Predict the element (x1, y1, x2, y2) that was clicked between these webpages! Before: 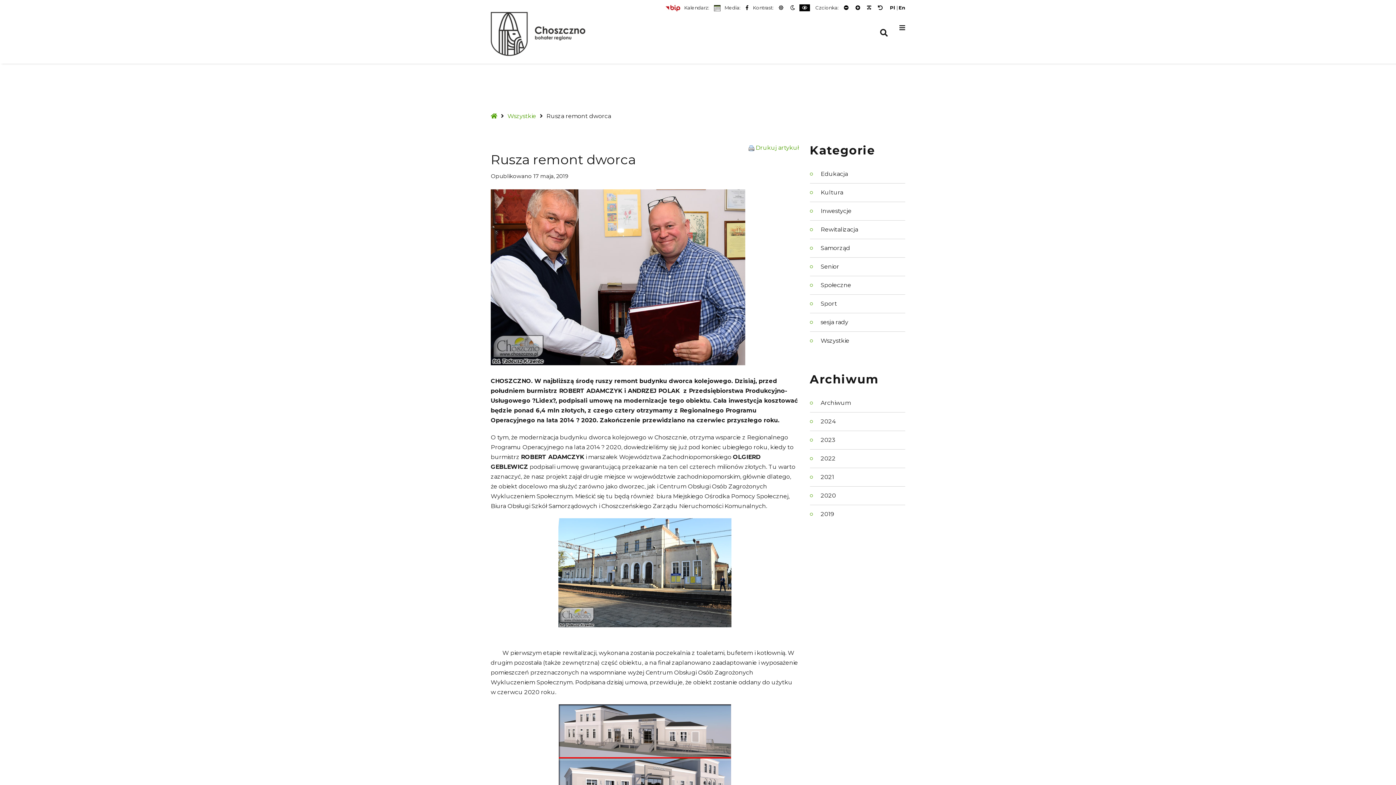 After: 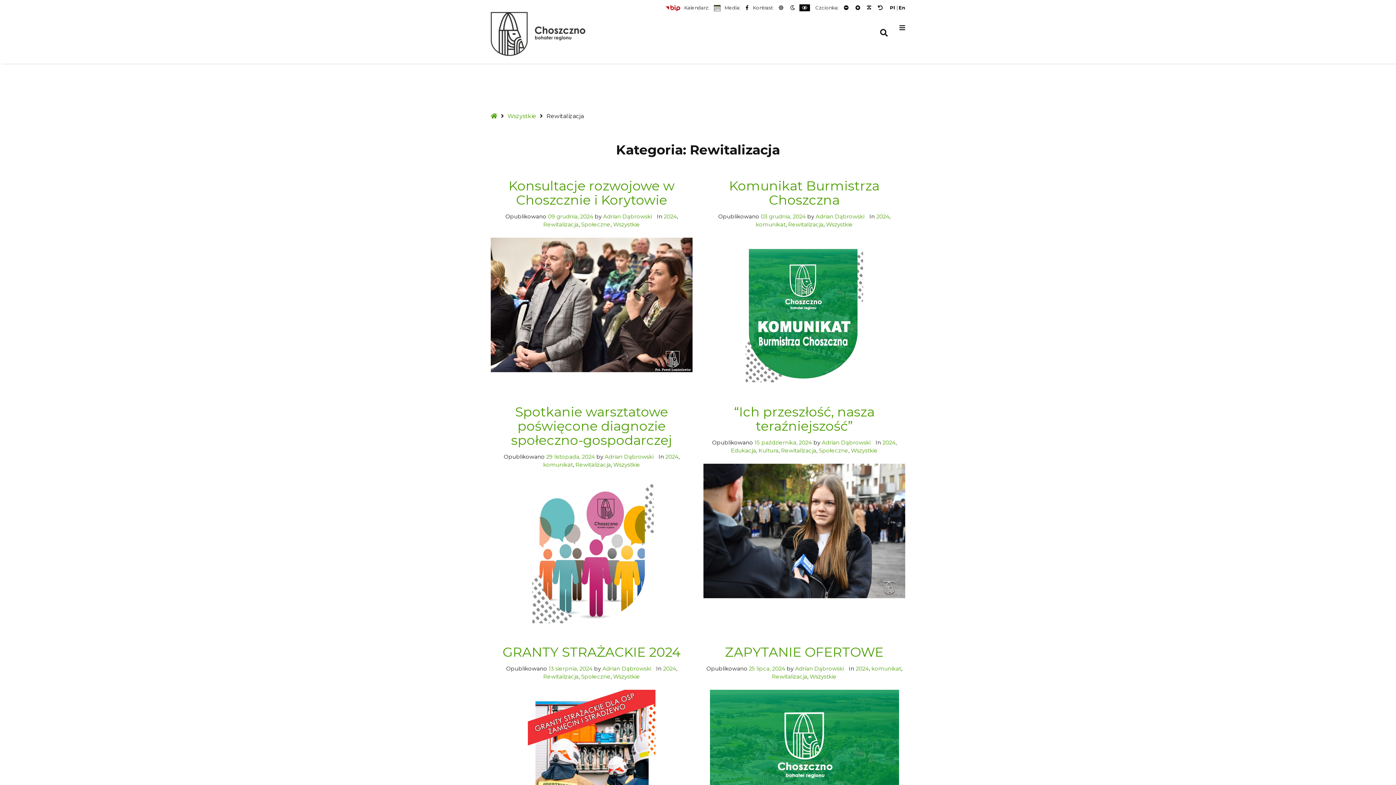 Action: bbox: (810, 226, 905, 233) label: Rewitalizacja